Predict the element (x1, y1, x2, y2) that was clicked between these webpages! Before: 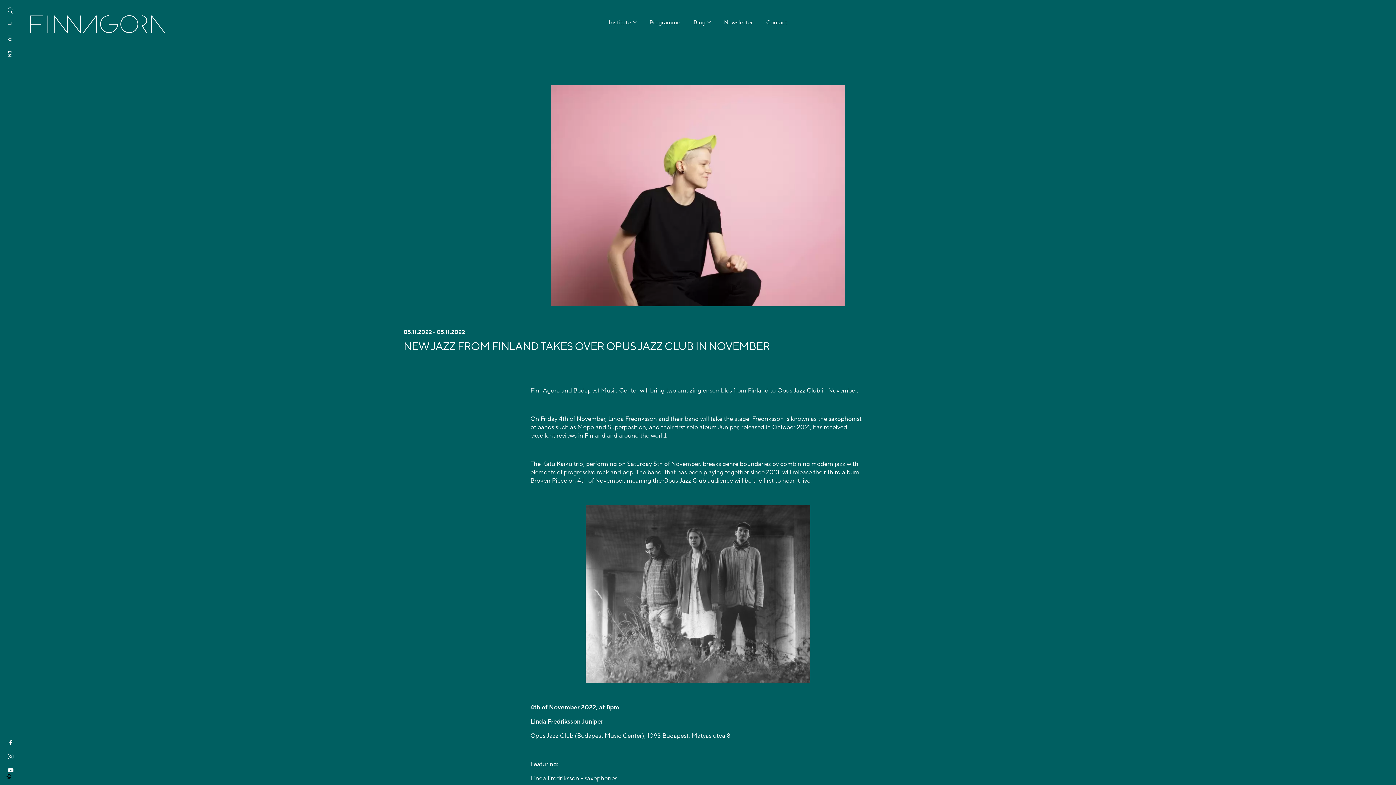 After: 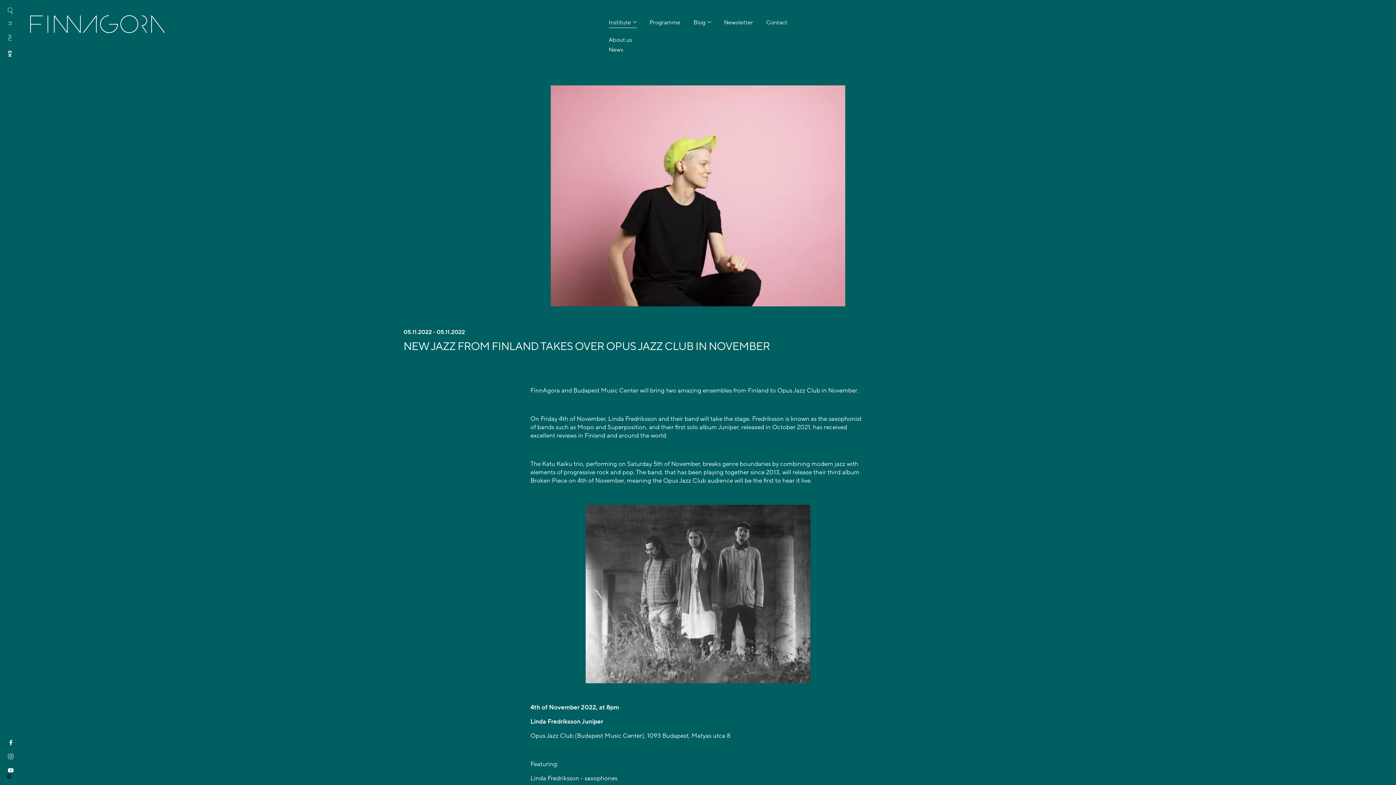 Action: label: Institute bbox: (608, 18, 636, 28)